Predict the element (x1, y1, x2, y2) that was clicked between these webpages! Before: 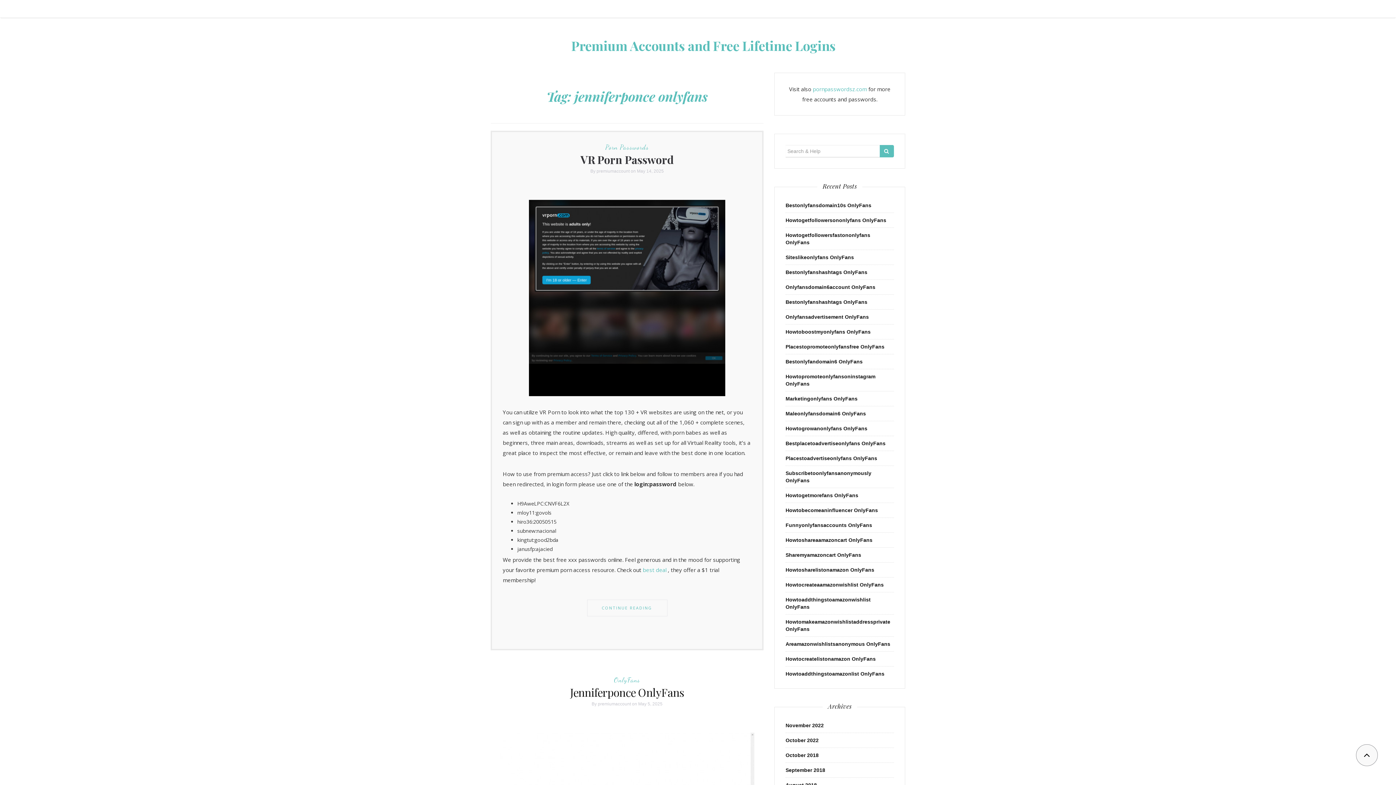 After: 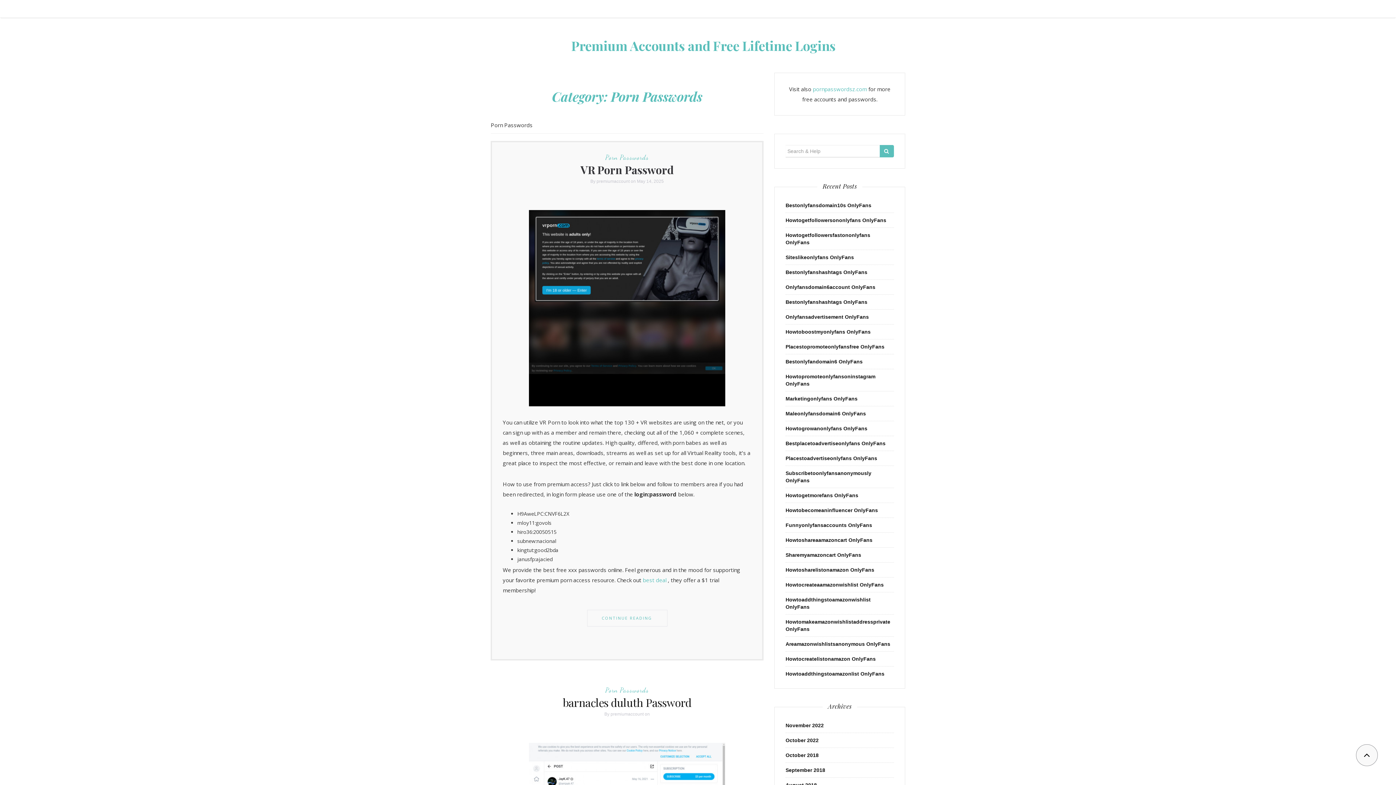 Action: label: Porn Passwords bbox: (605, 143, 649, 151)